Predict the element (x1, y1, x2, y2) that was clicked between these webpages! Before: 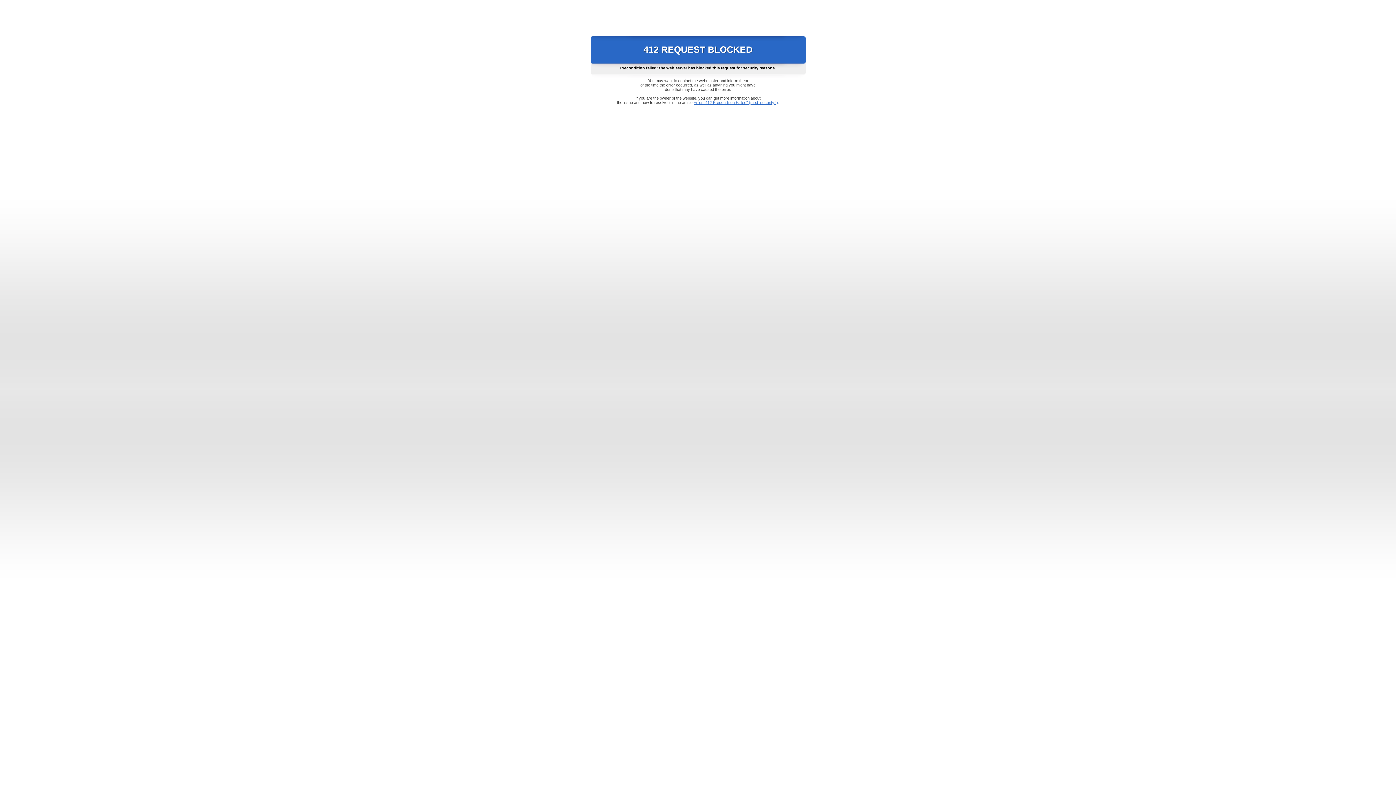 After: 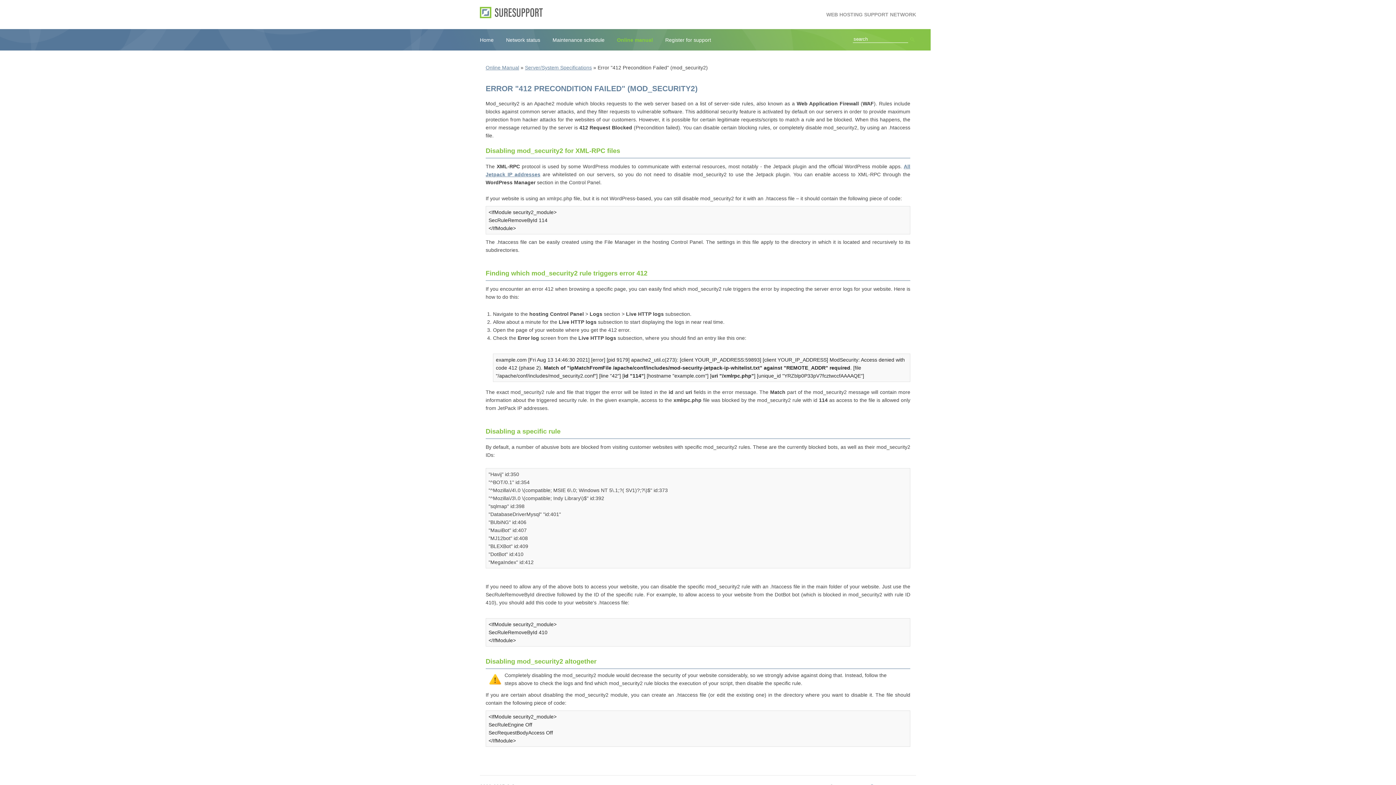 Action: bbox: (693, 100, 778, 104) label: Error "412 Precondition Failed" (mod_security2)